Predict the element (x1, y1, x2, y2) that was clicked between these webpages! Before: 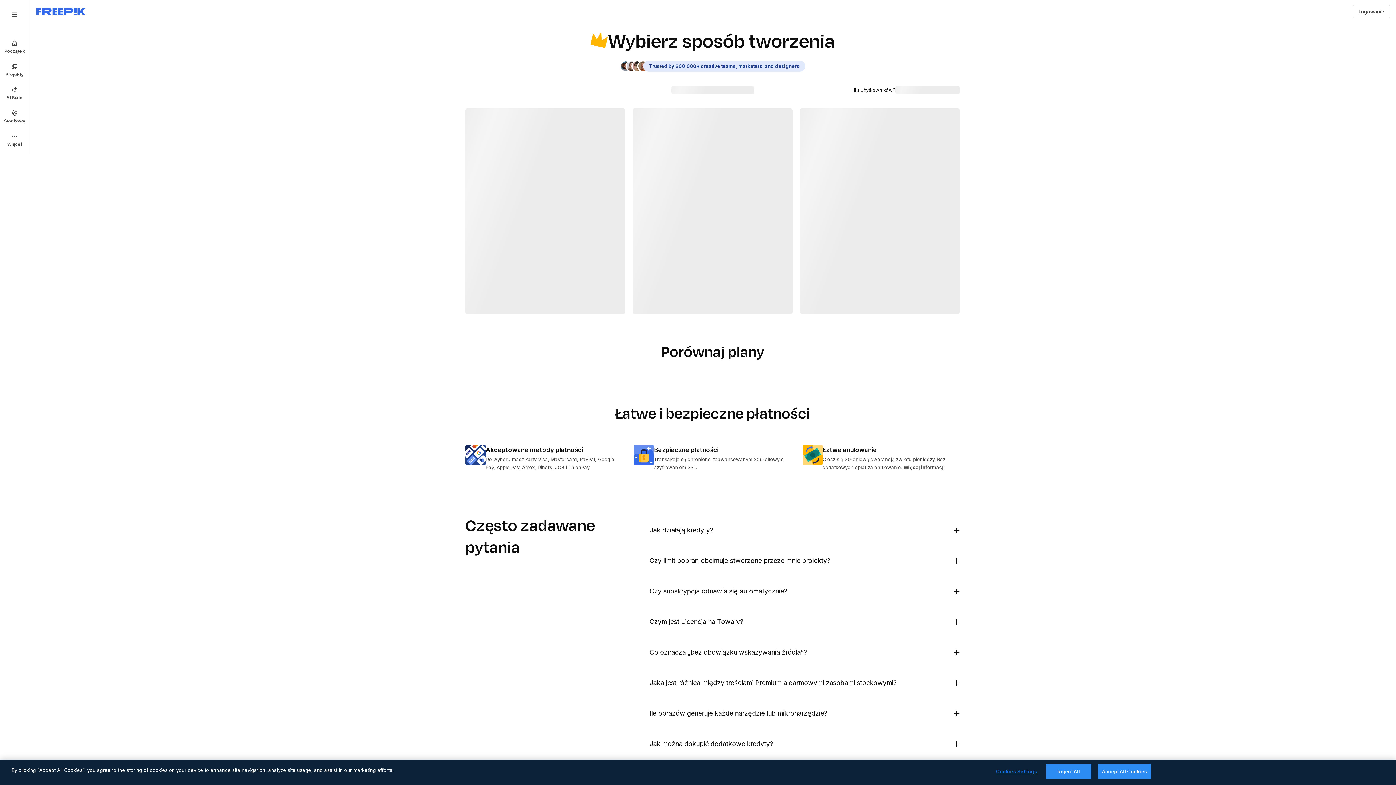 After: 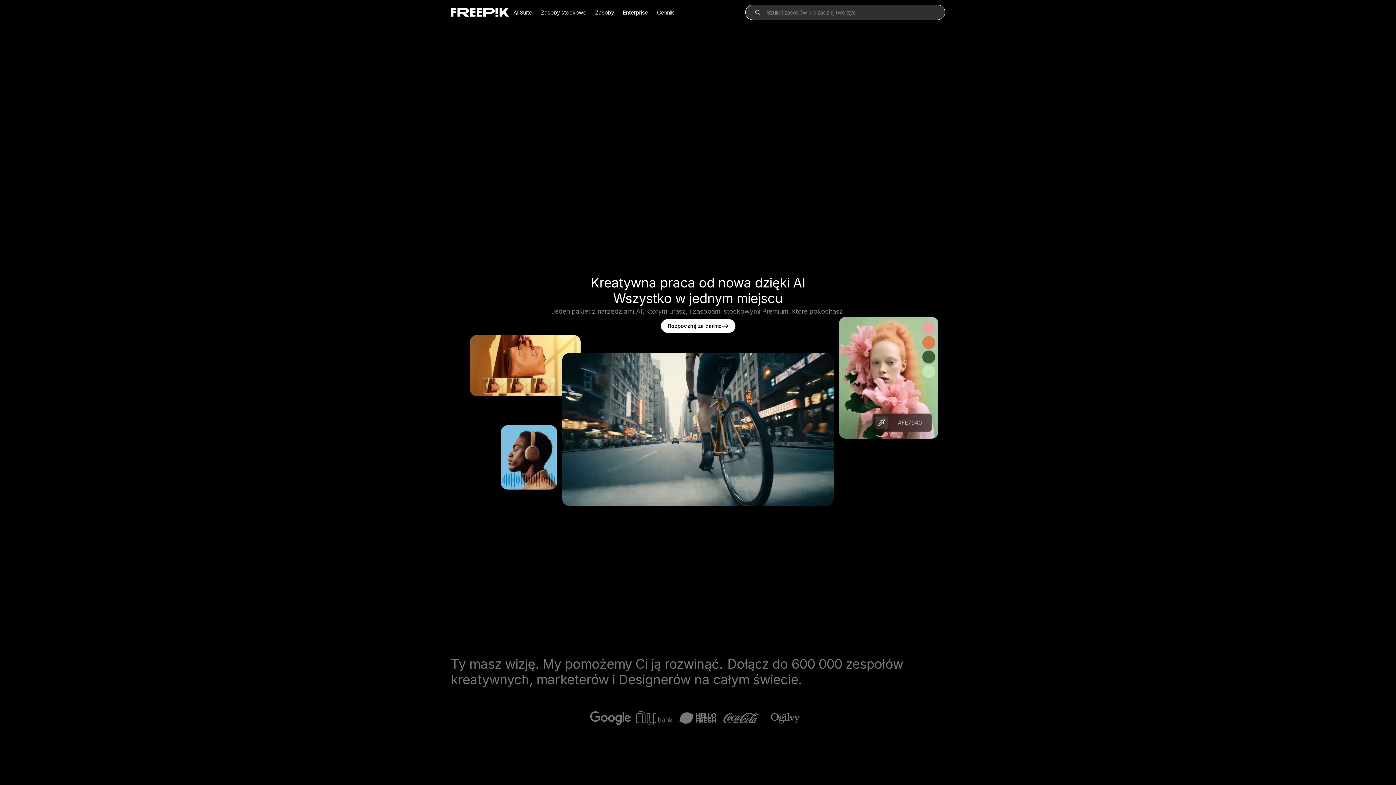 Action: label: Początek bbox: (0, 34, 29, 58)